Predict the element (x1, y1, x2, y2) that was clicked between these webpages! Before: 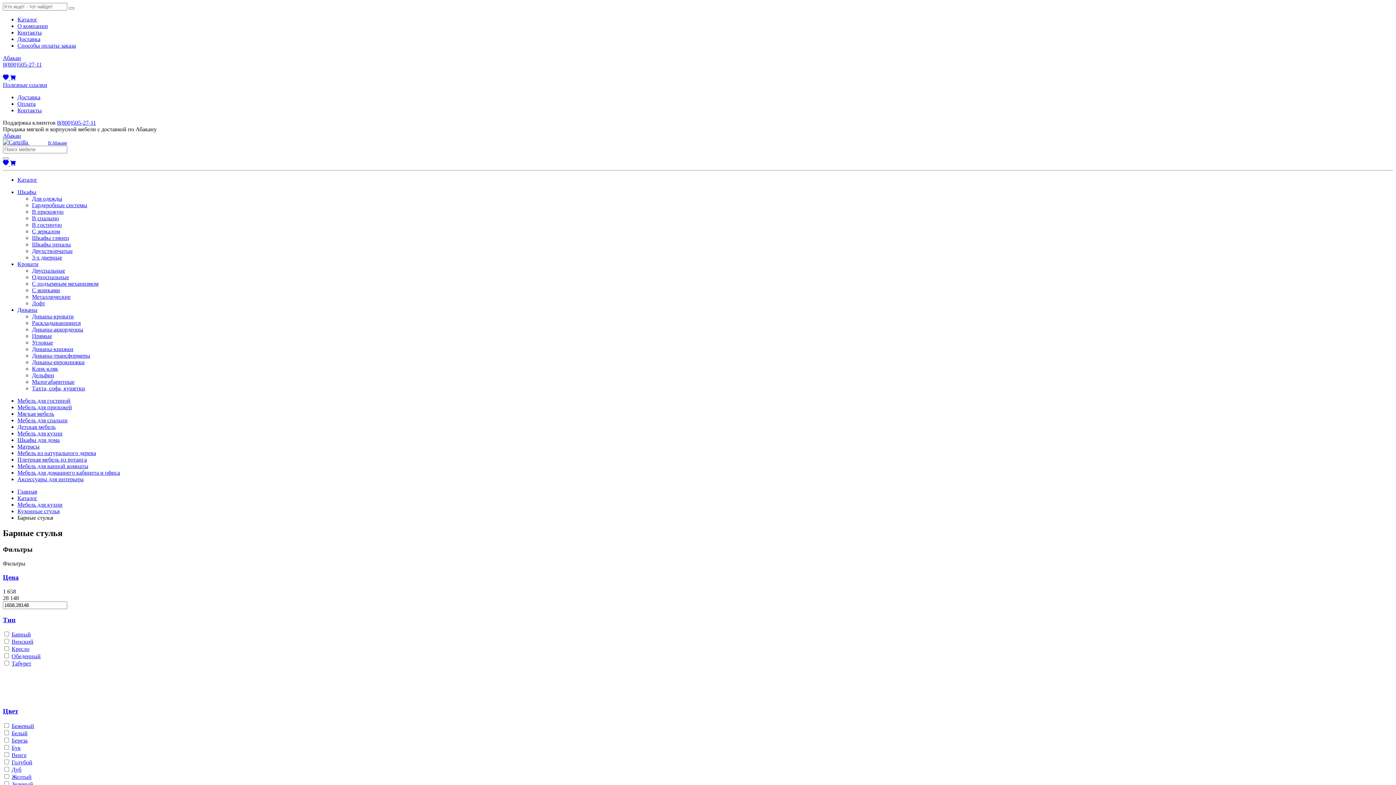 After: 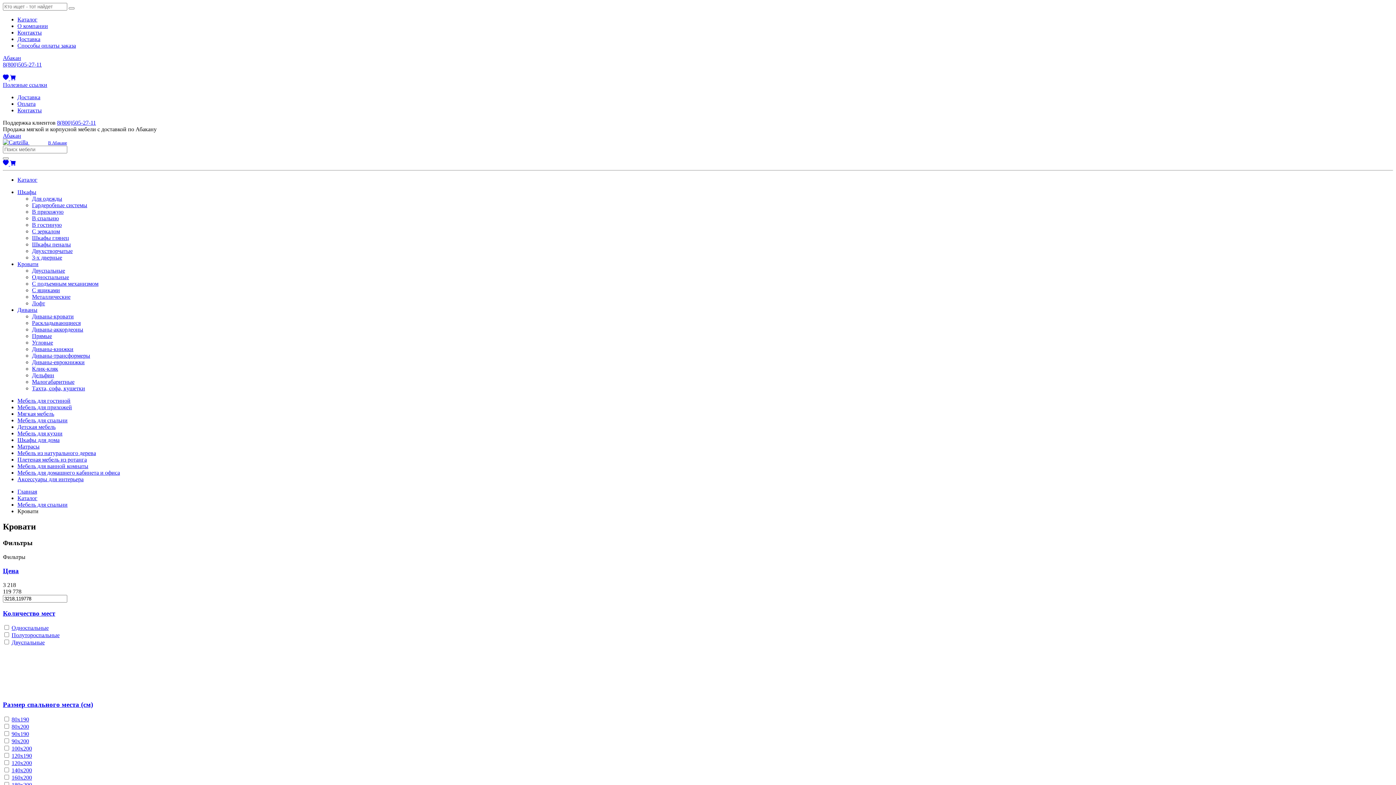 Action: bbox: (17, 261, 38, 267) label: Кровати